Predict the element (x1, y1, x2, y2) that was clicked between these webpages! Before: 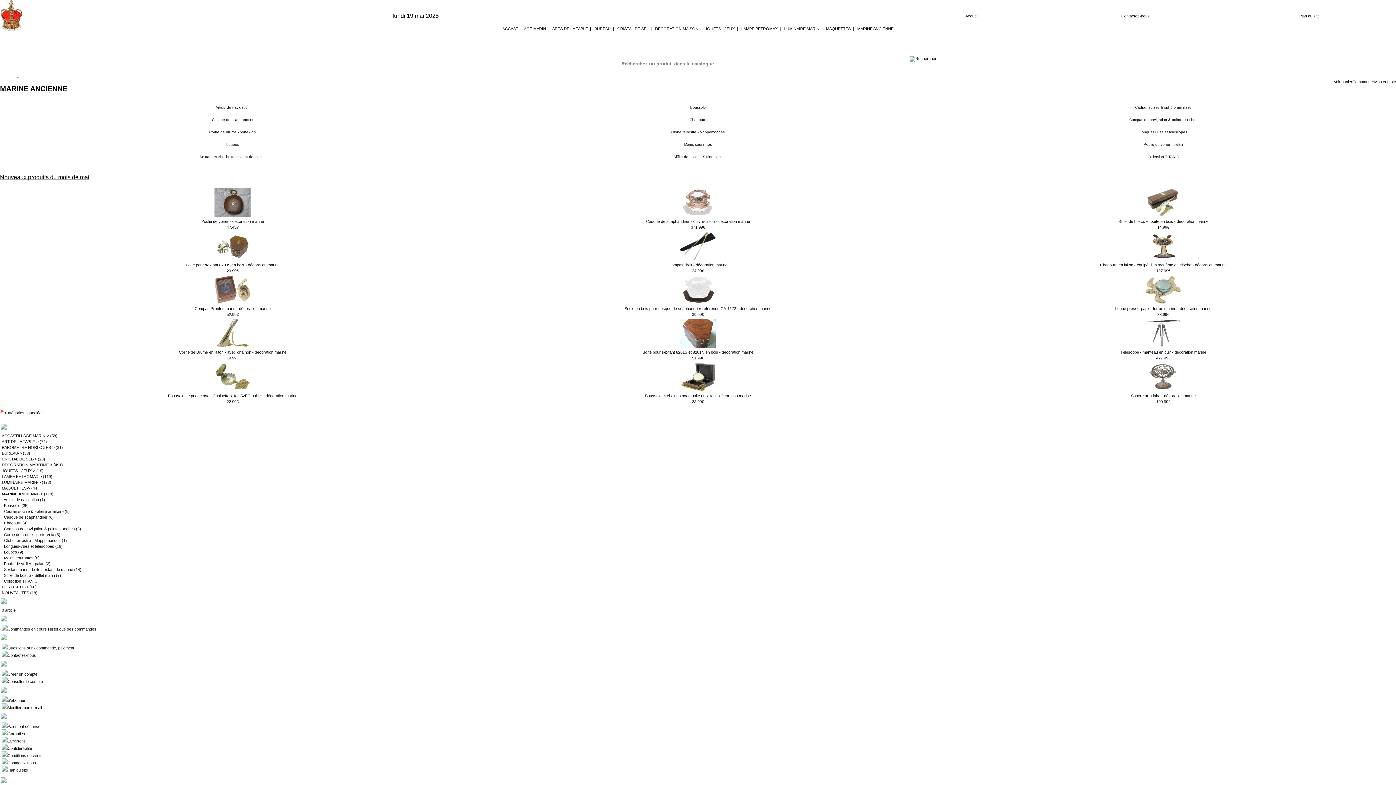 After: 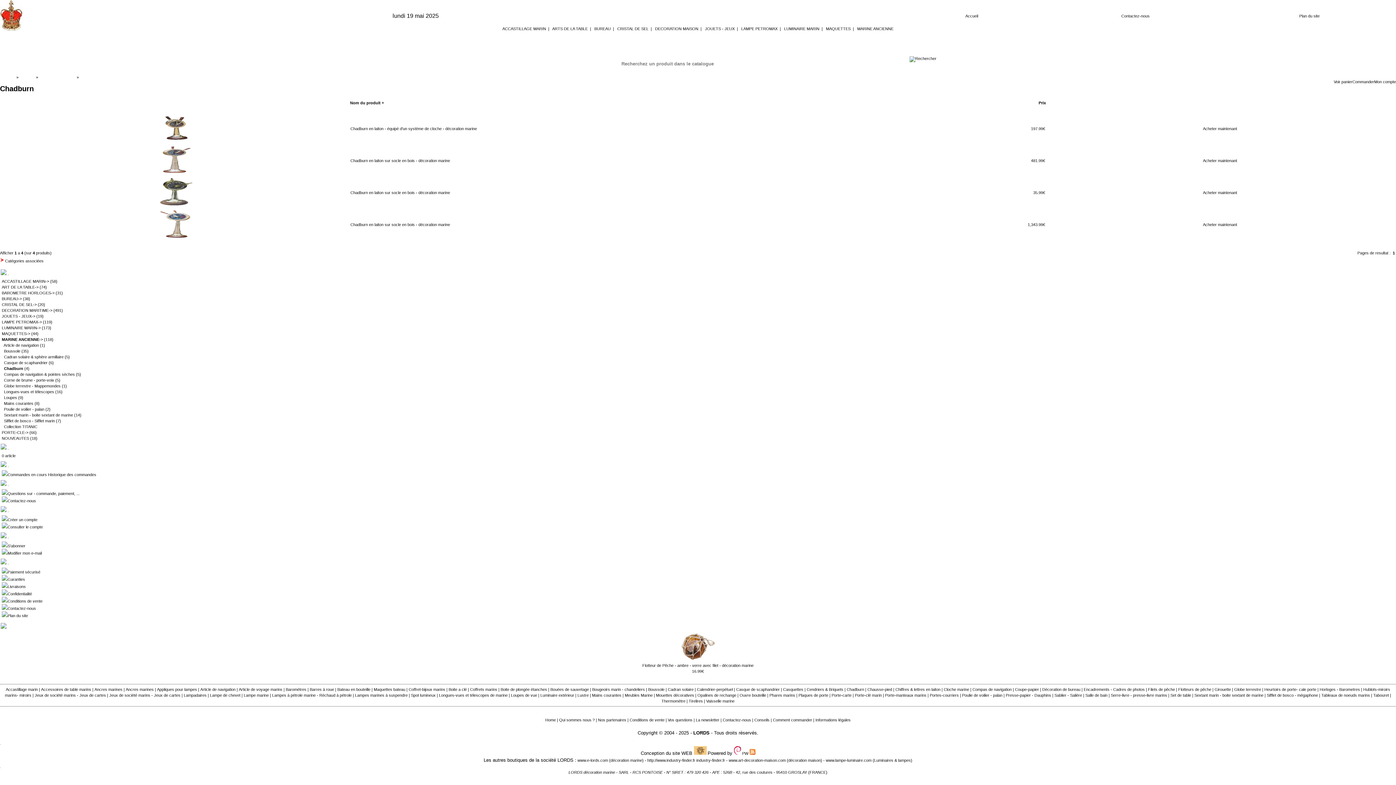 Action: label: Chadburn bbox: (4, 520, 21, 525)